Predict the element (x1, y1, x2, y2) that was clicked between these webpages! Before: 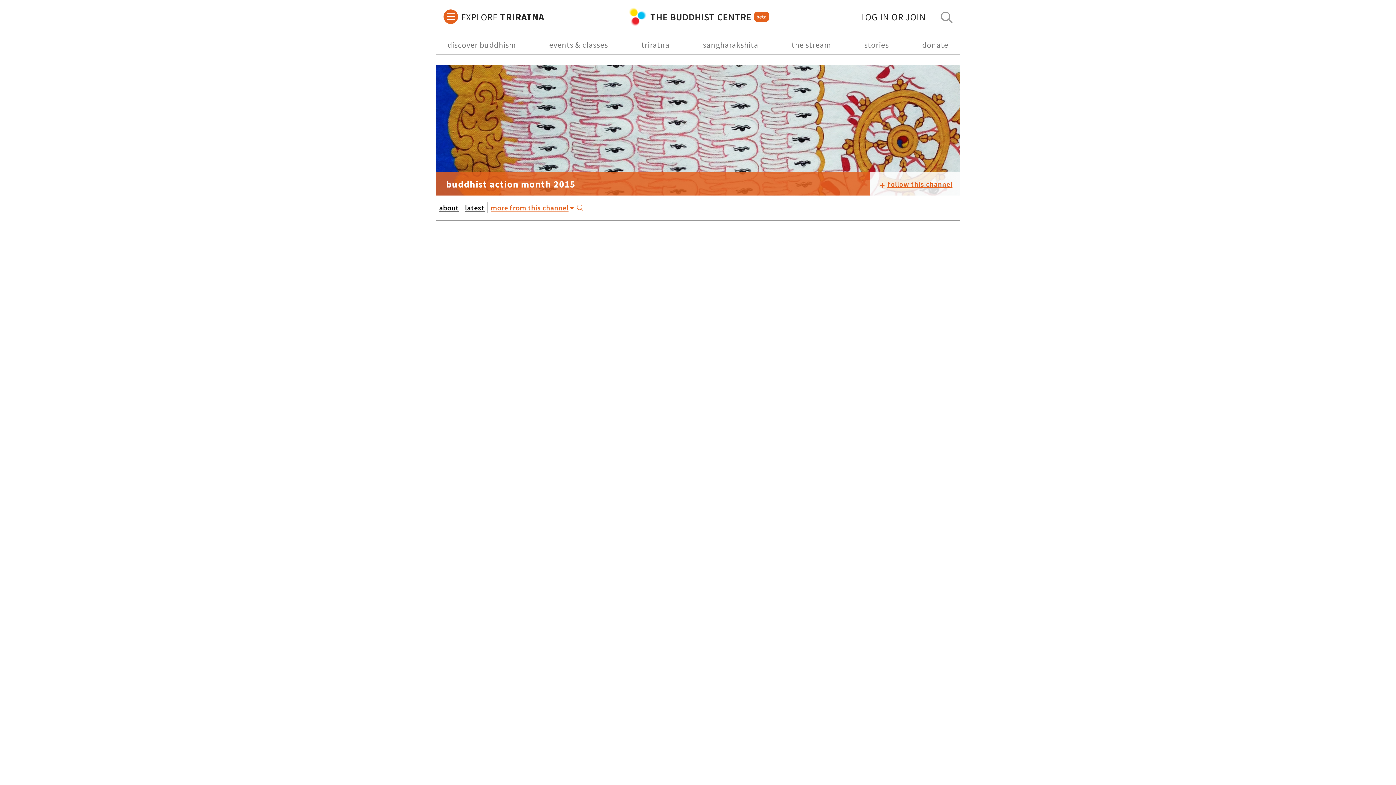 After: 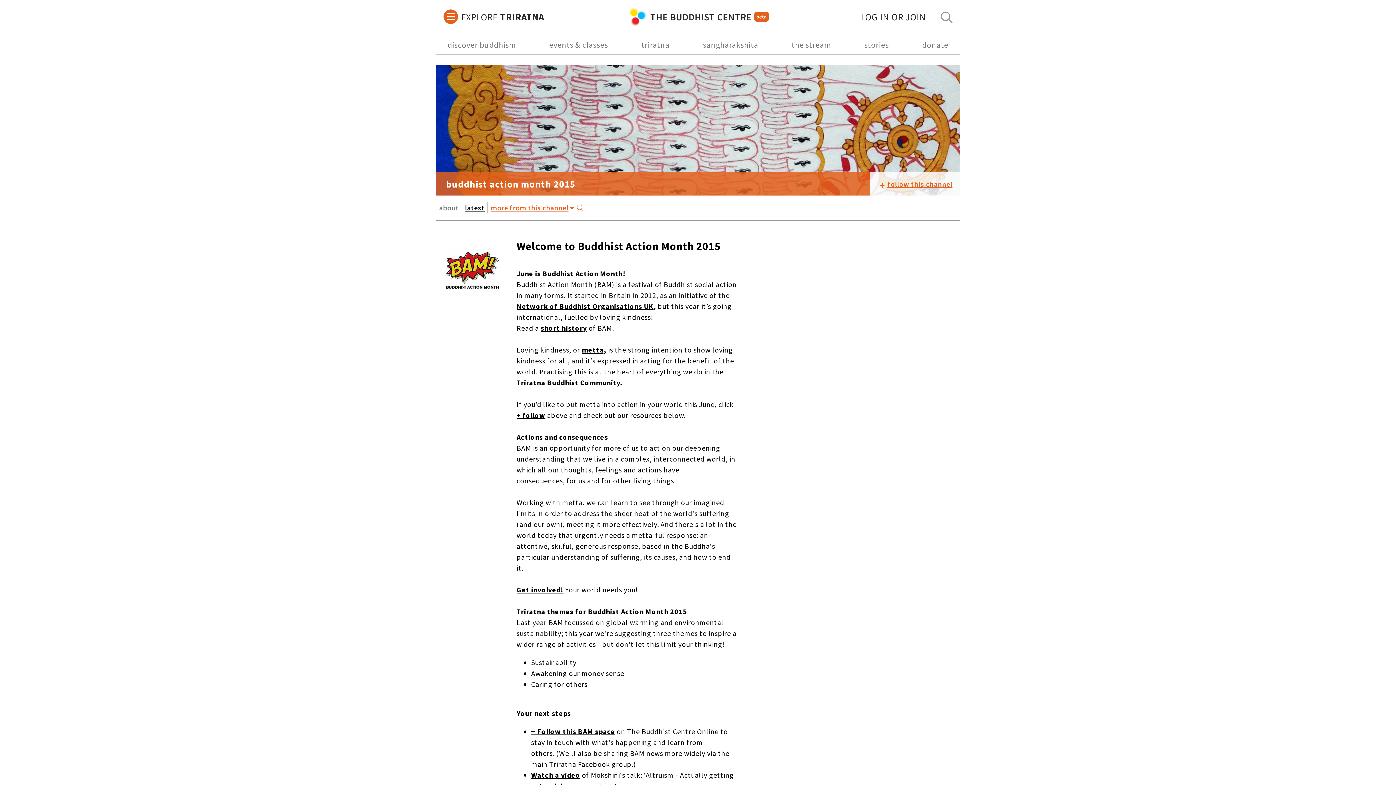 Action: label: about bbox: (439, 203, 458, 212)